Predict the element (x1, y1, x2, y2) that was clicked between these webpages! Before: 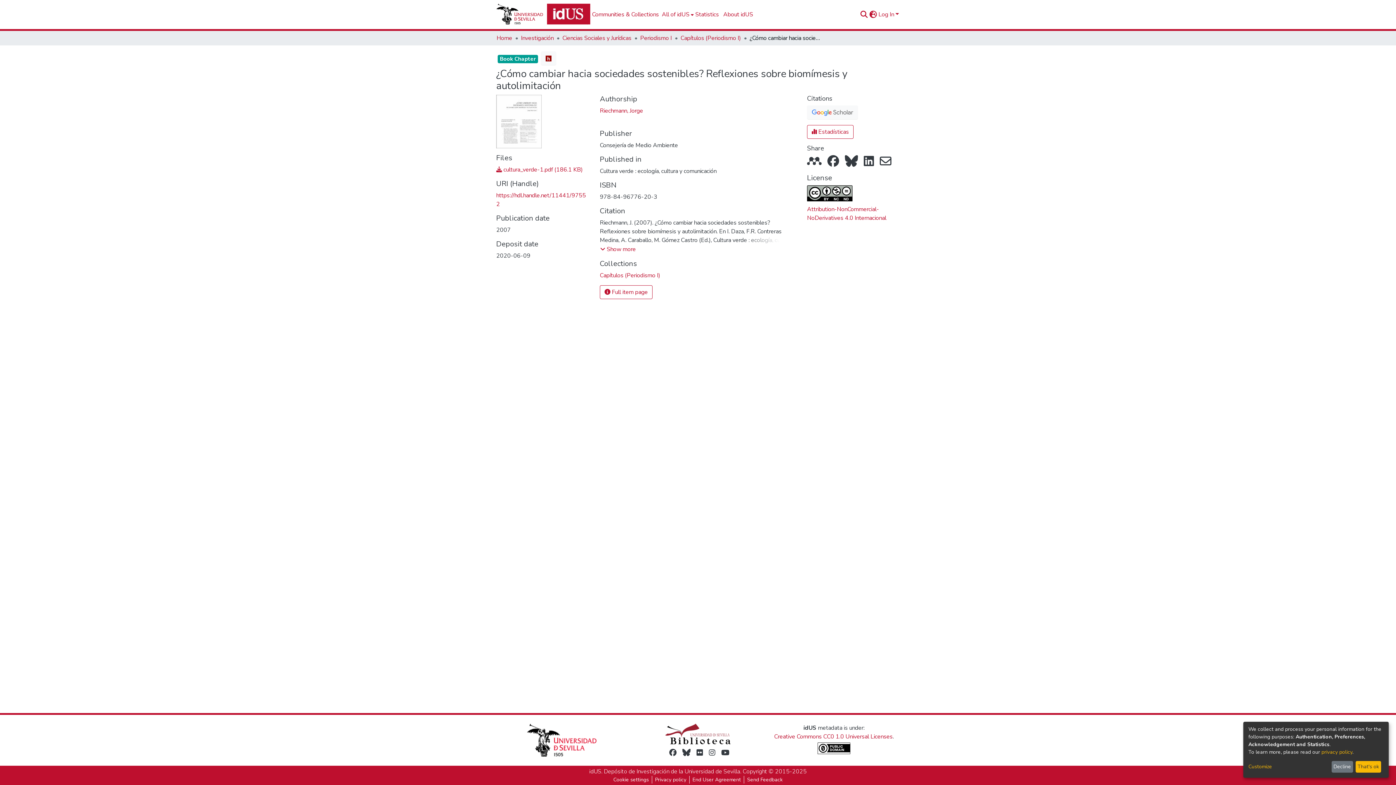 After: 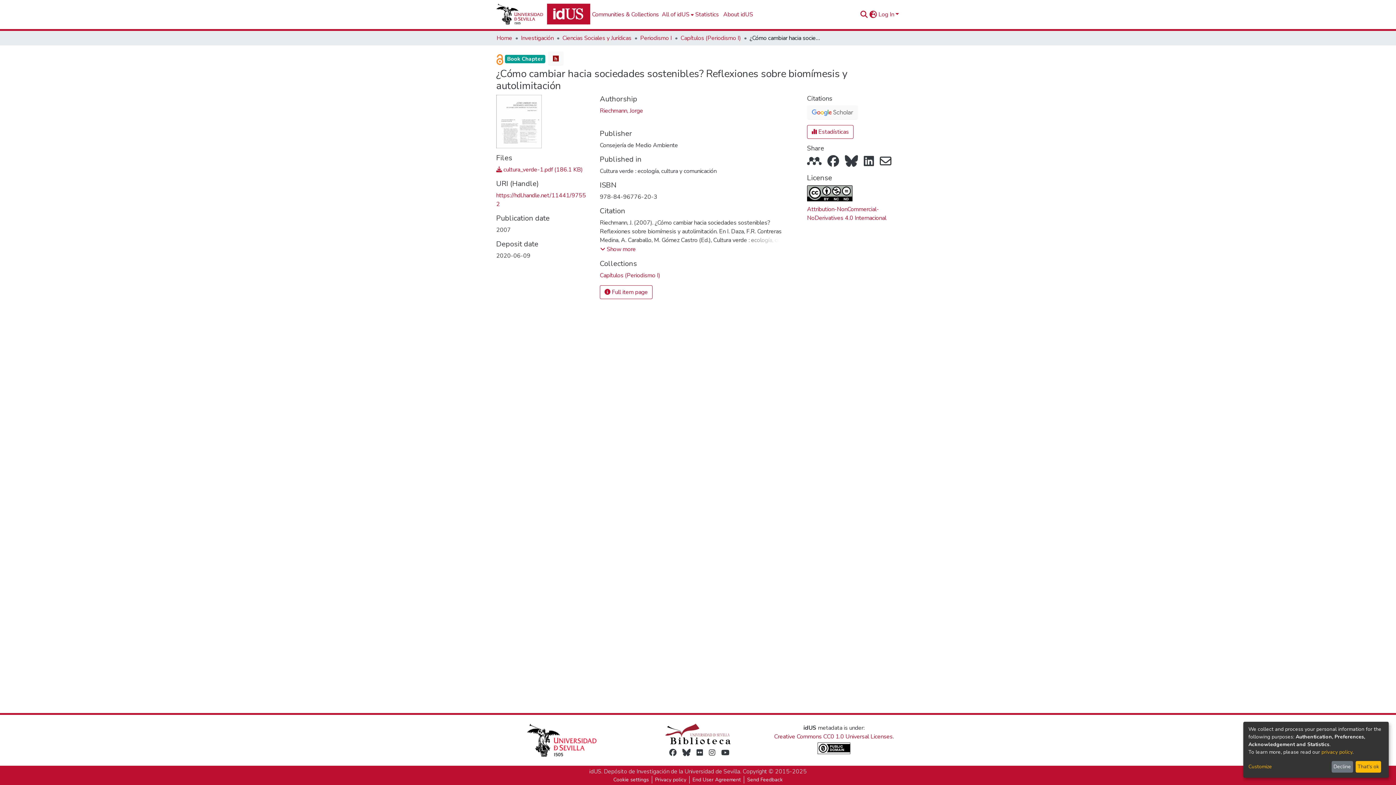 Action: bbox: (807, 132, 814, 140)